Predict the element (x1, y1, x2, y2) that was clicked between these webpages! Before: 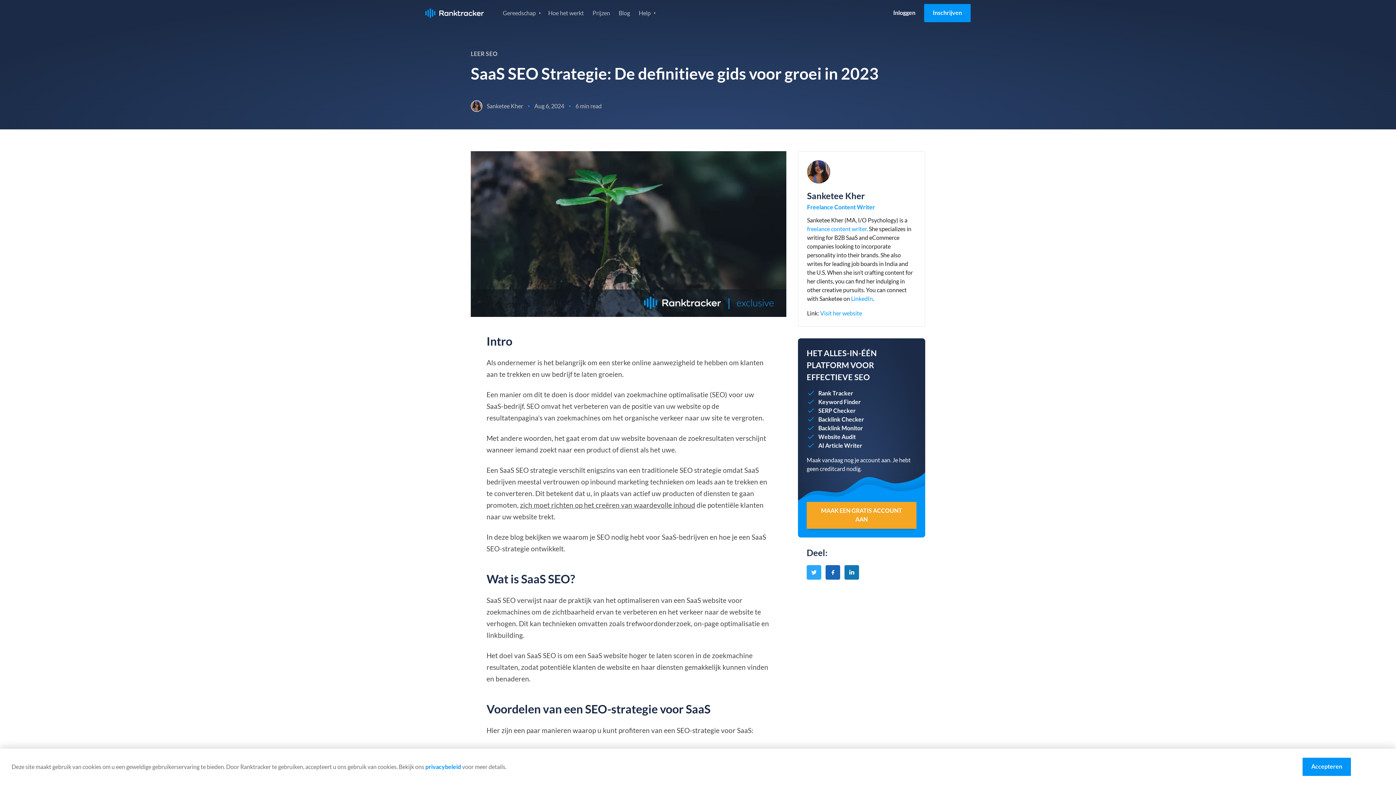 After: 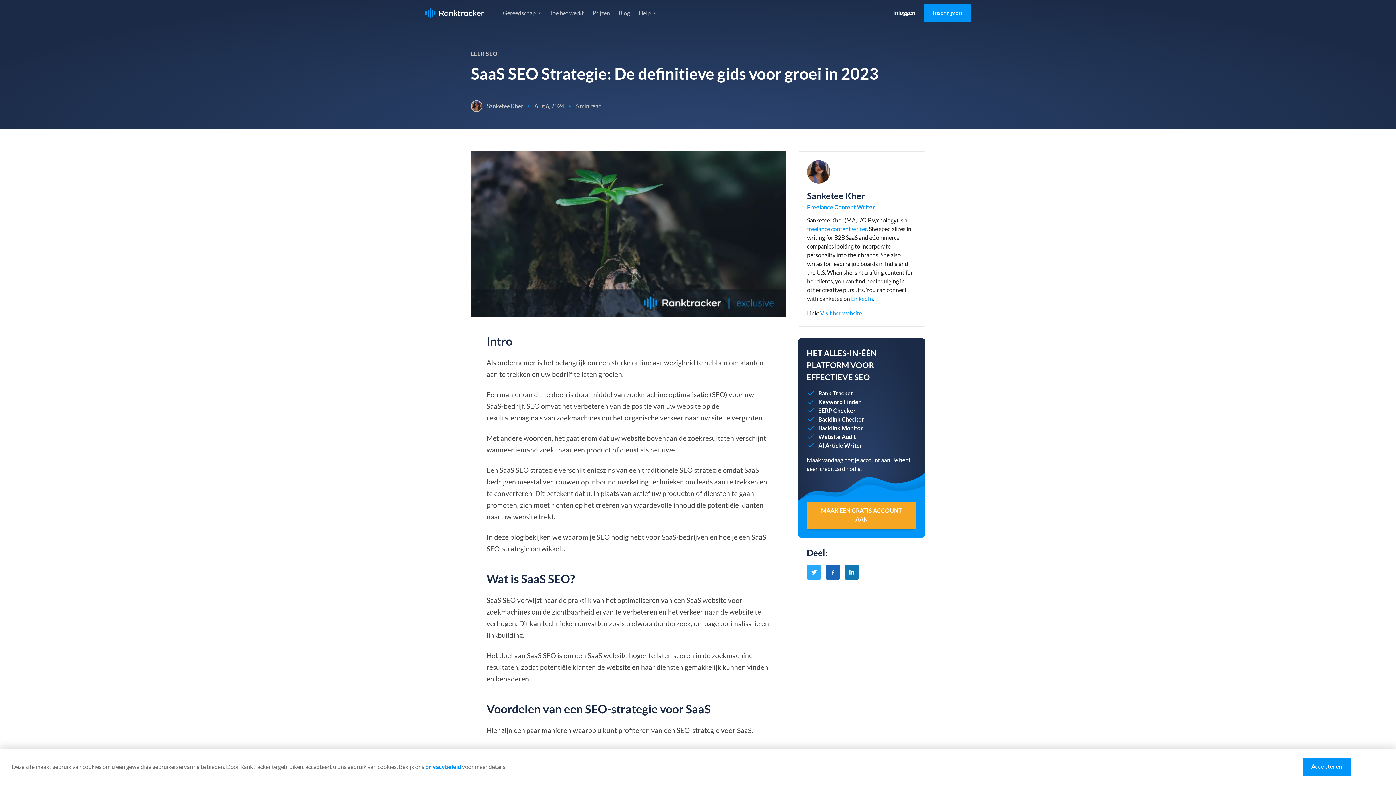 Action: bbox: (844, 565, 859, 580)